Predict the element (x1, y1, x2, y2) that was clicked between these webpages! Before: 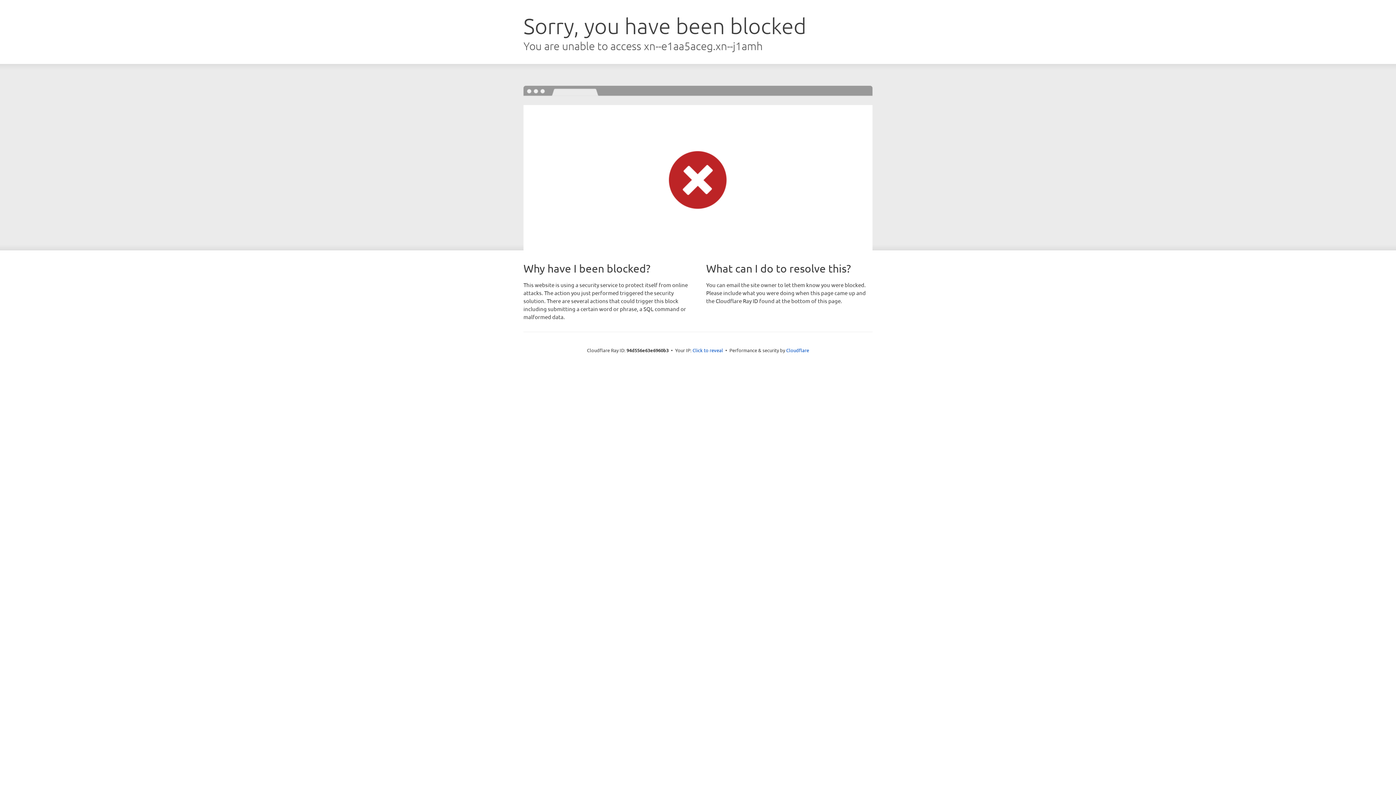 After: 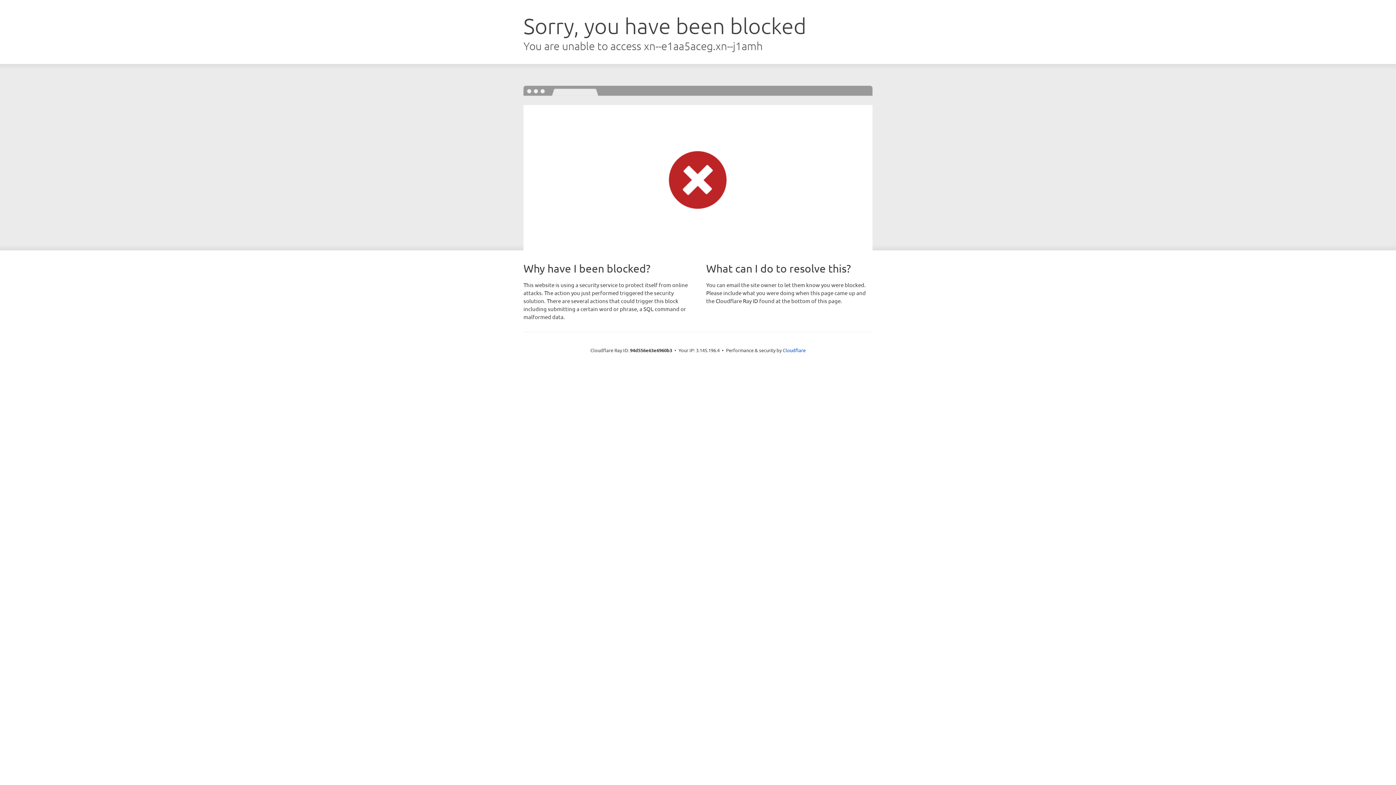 Action: bbox: (692, 346, 723, 353) label: Click to reveal